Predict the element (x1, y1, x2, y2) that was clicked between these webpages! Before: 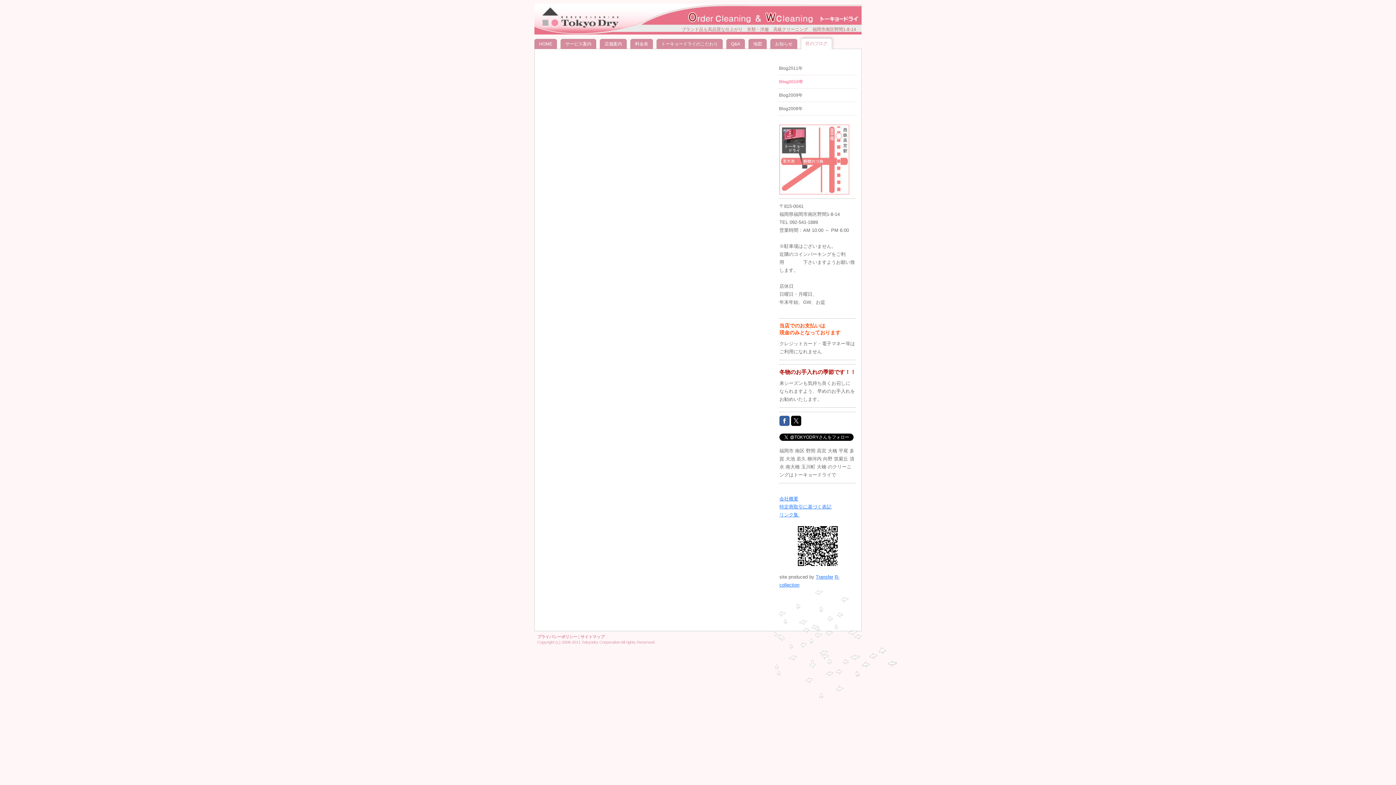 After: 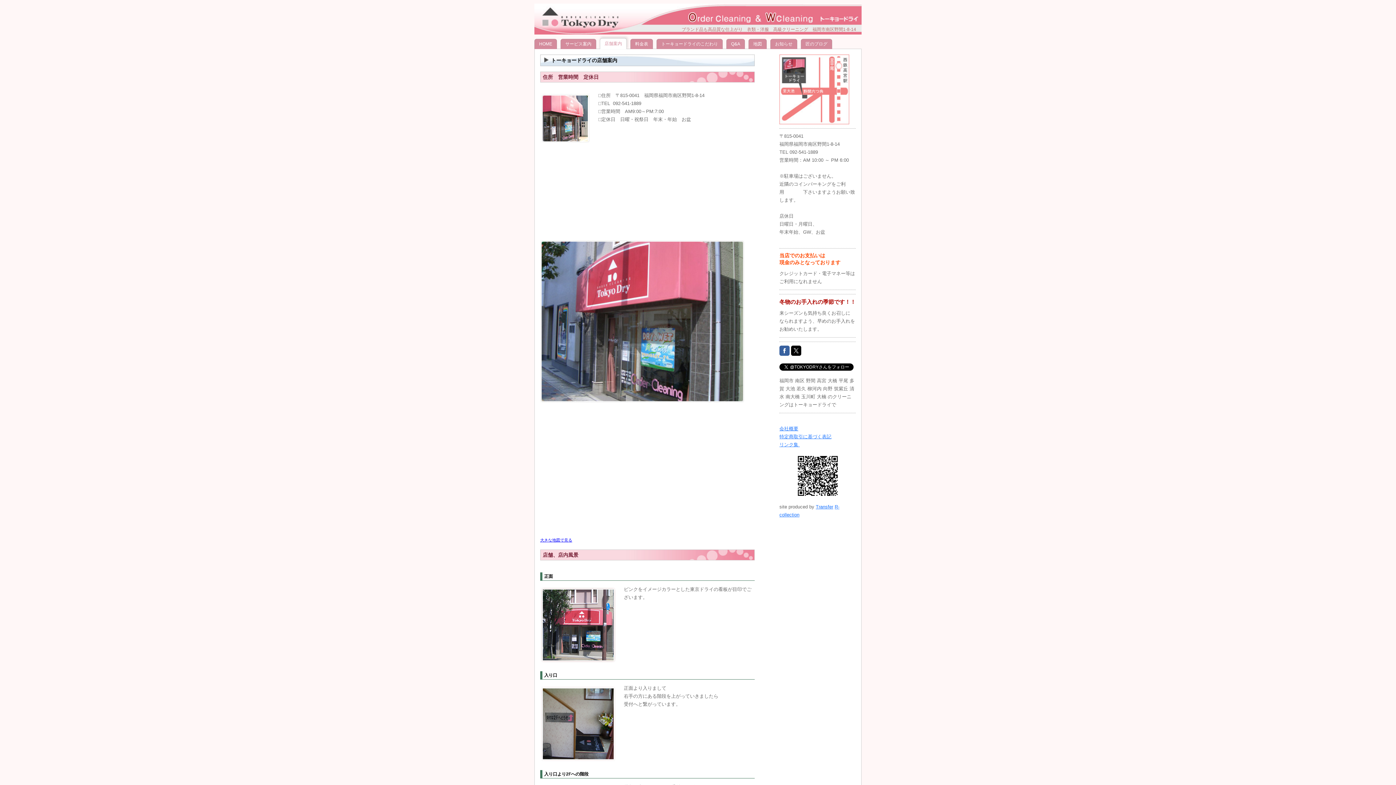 Action: label: 店舗案内 bbox: (600, 38, 630, 49)